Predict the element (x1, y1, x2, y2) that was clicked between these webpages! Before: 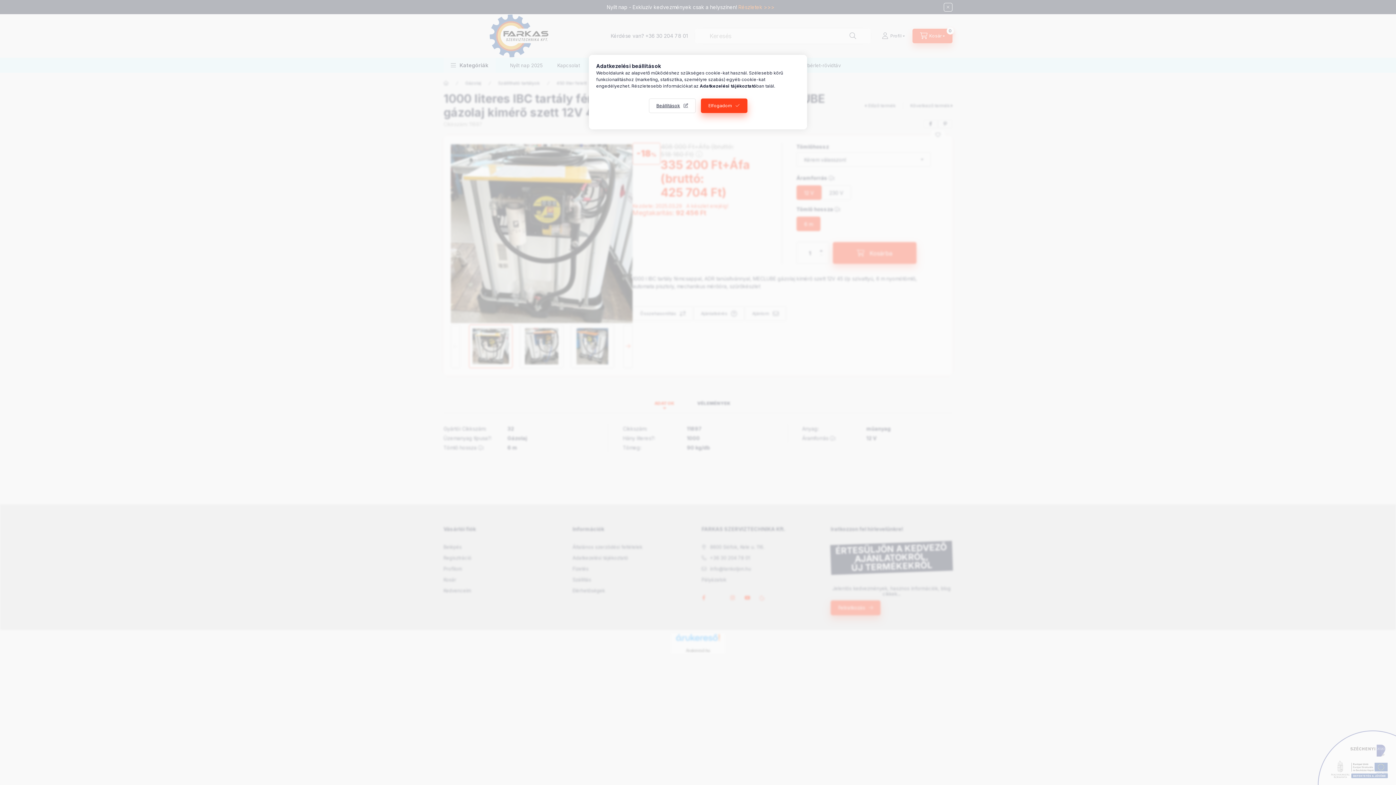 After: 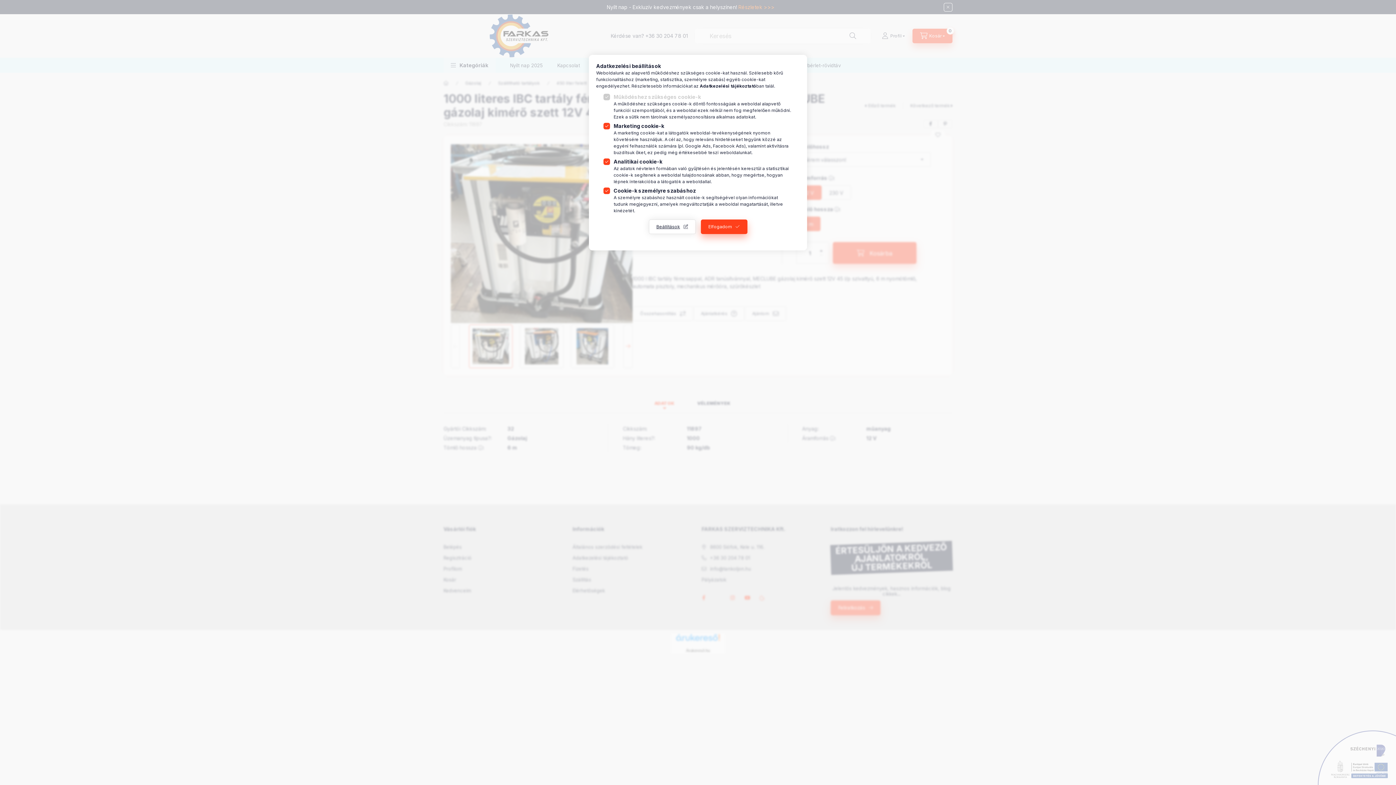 Action: bbox: (648, 98, 695, 113) label: Beállítások